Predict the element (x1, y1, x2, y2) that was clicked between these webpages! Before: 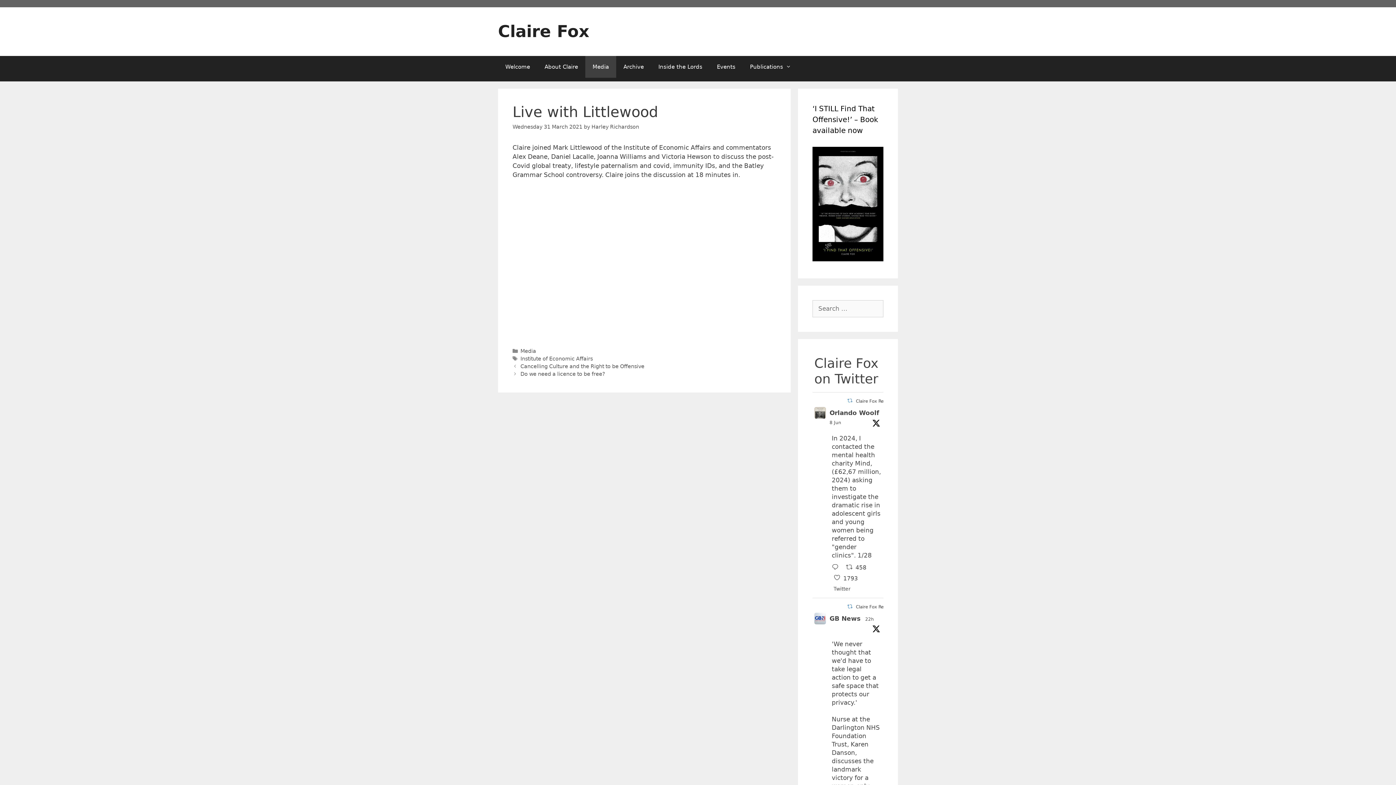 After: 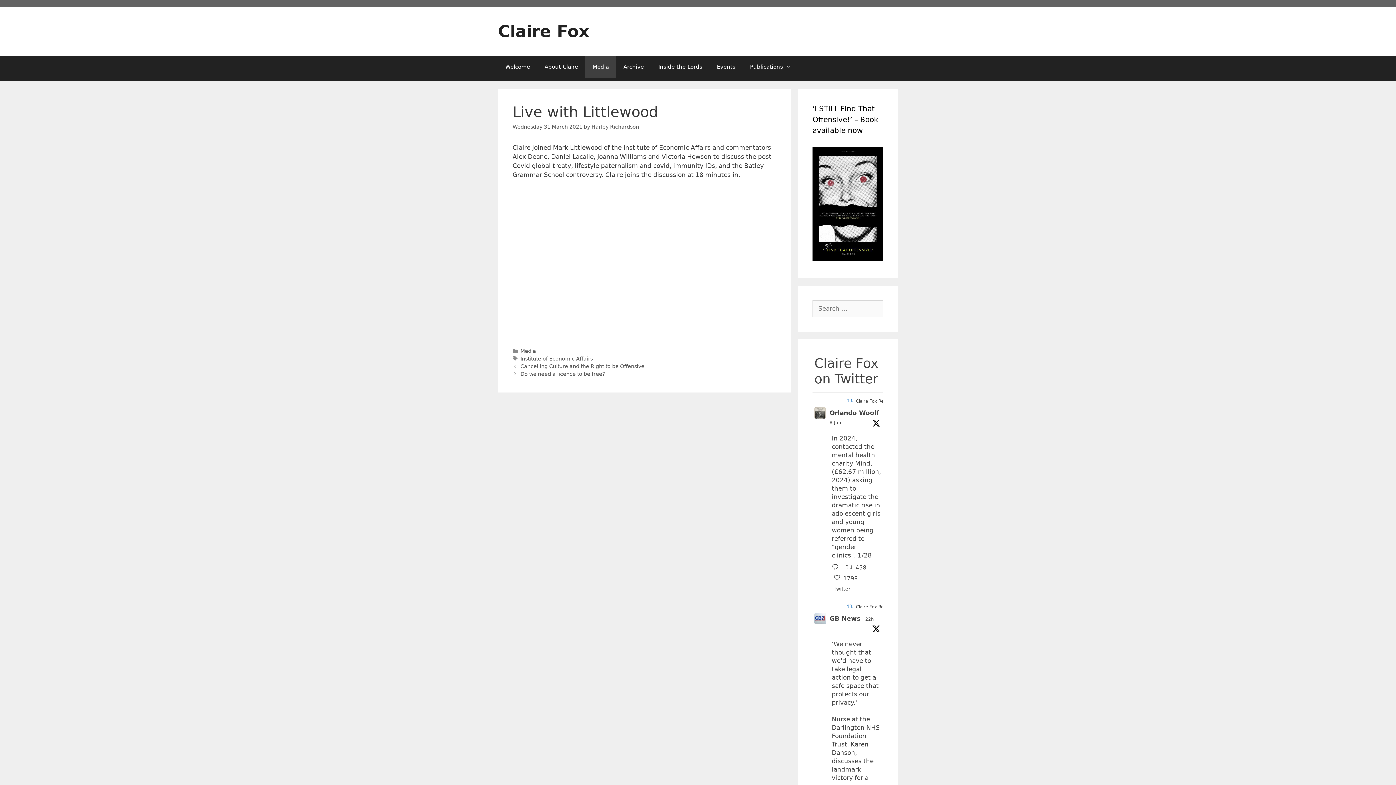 Action: label: 8 Jun bbox: (829, 420, 841, 425)